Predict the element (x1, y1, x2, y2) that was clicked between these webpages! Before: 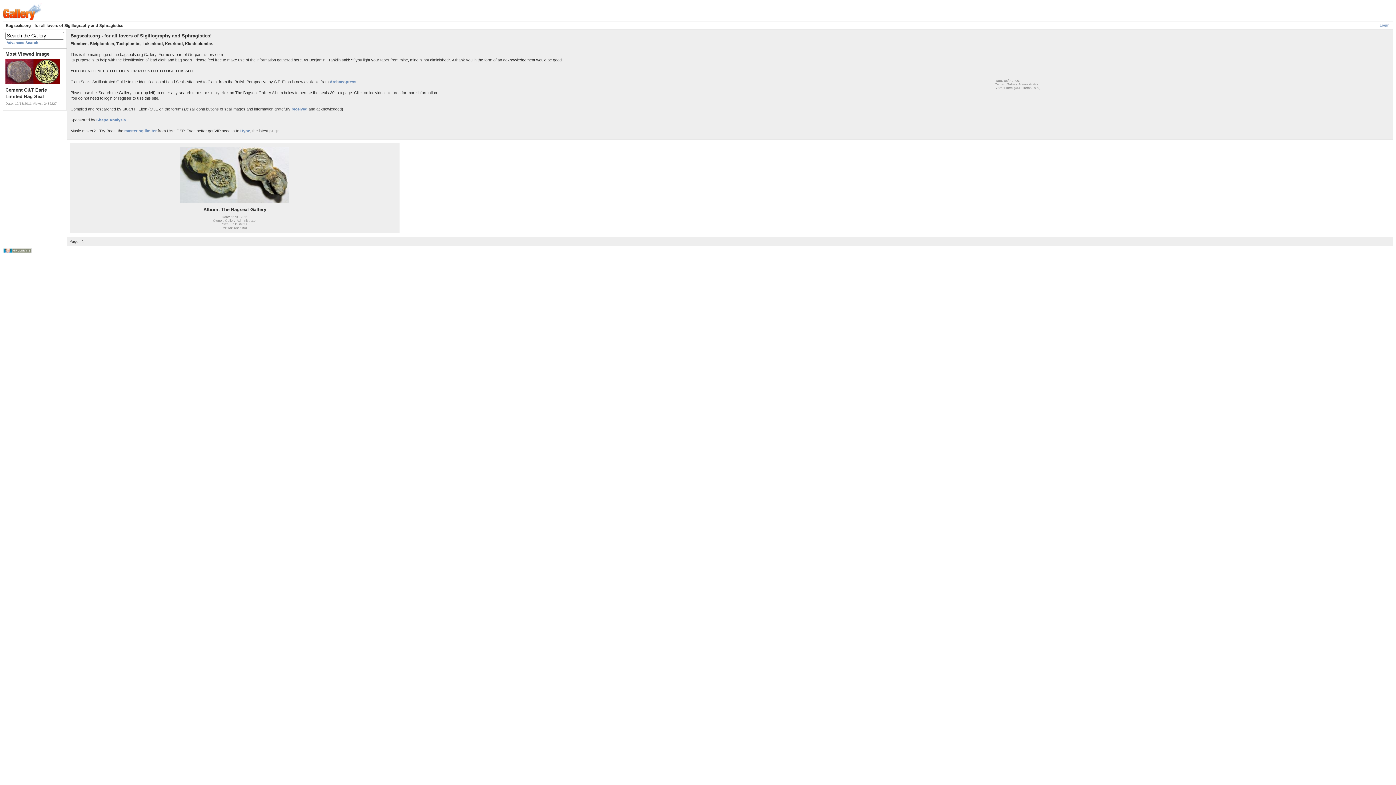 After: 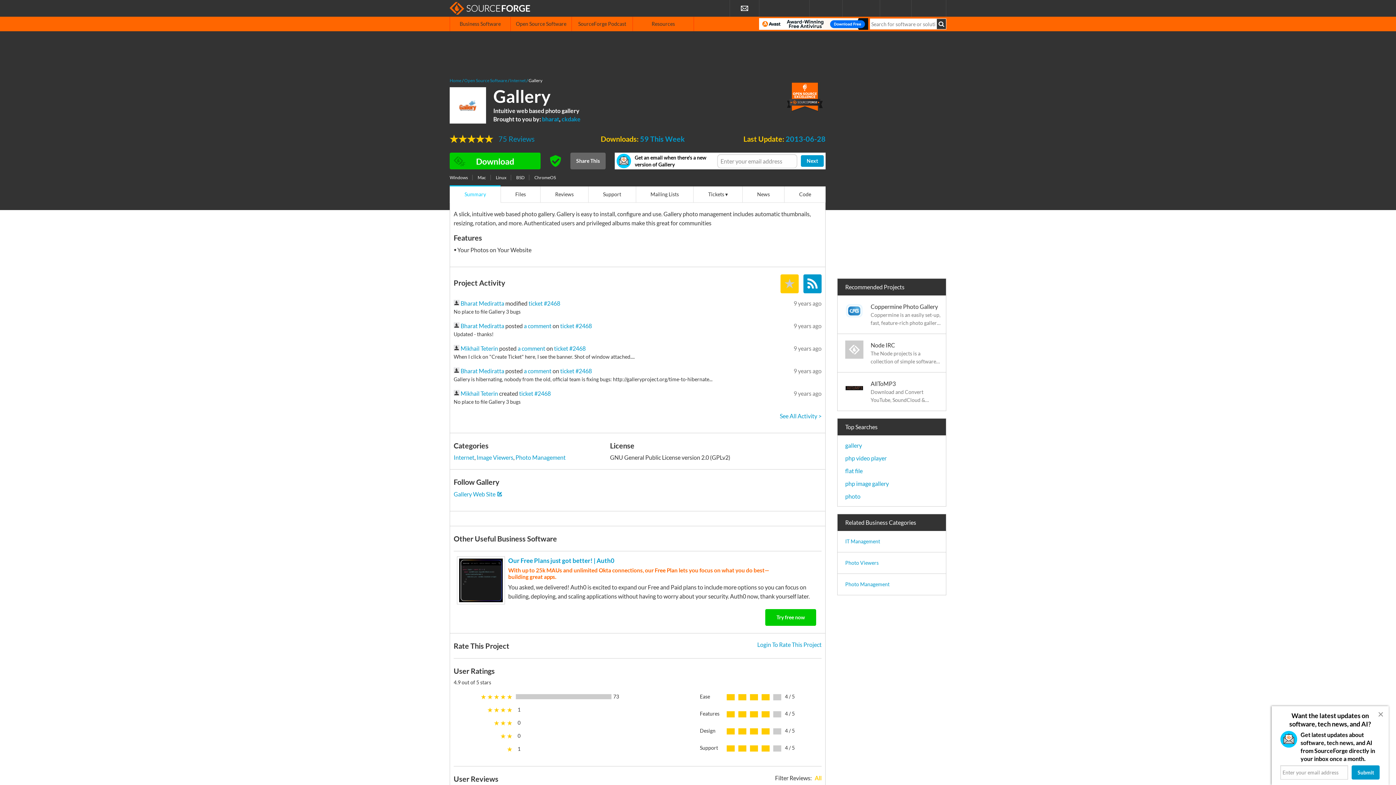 Action: bbox: (2, 250, 32, 254)